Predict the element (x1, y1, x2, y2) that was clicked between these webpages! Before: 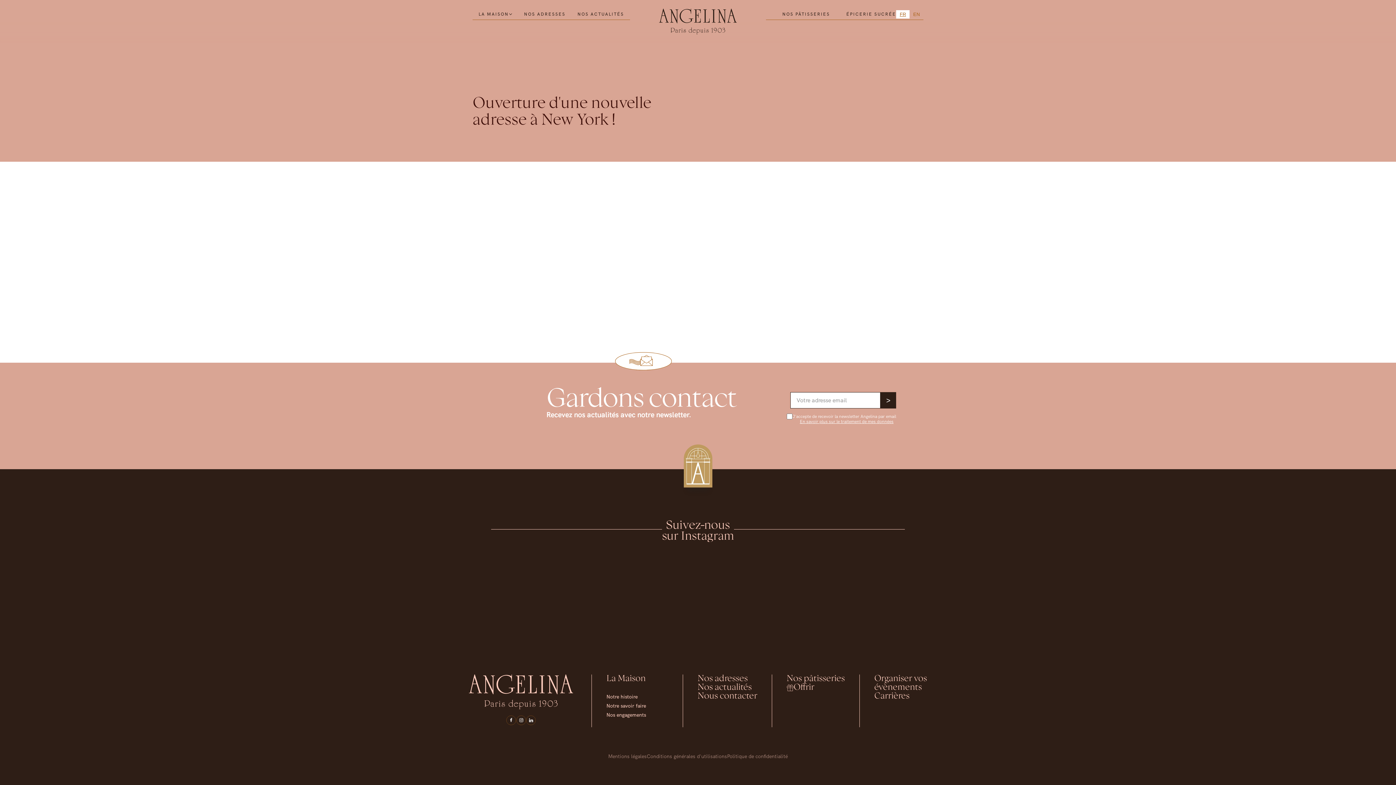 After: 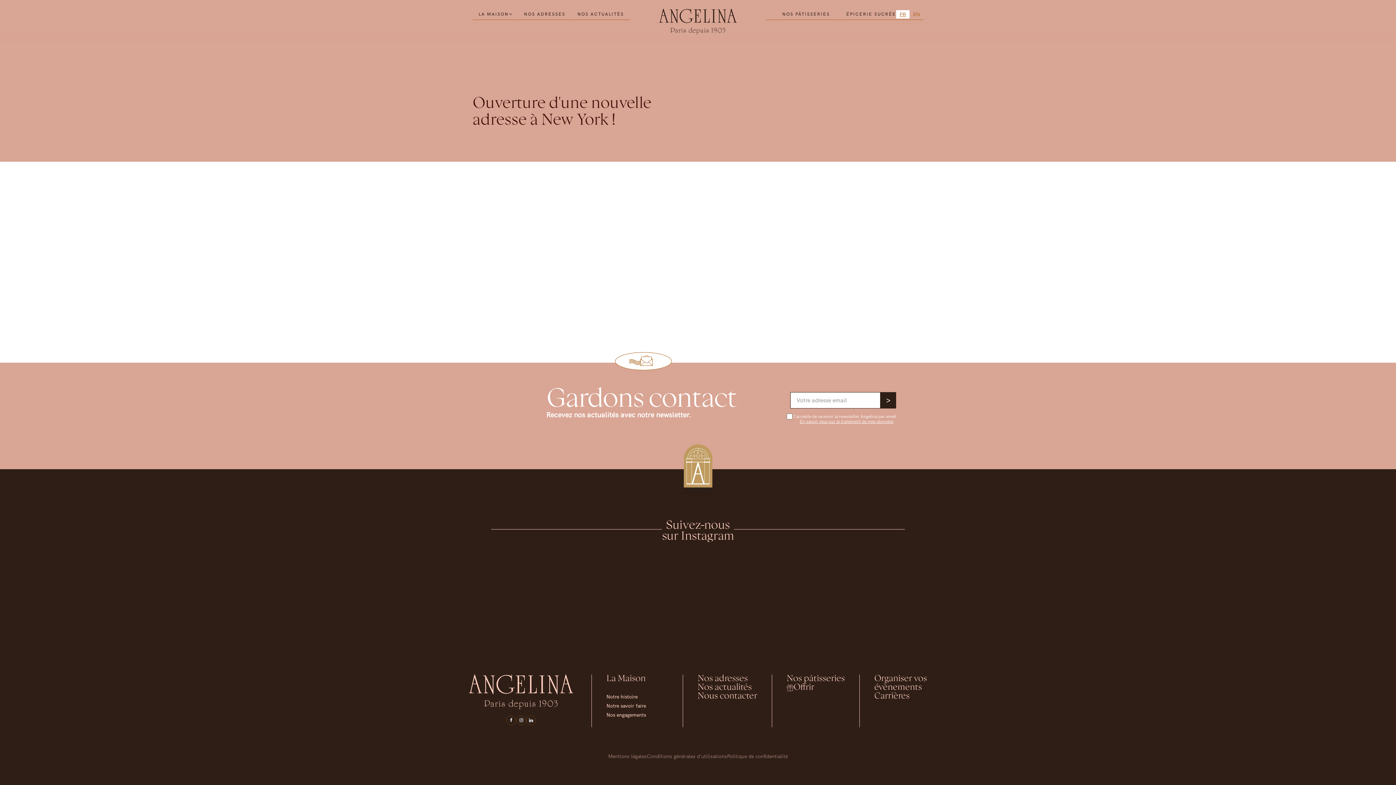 Action: bbox: (493, 564, 575, 645)